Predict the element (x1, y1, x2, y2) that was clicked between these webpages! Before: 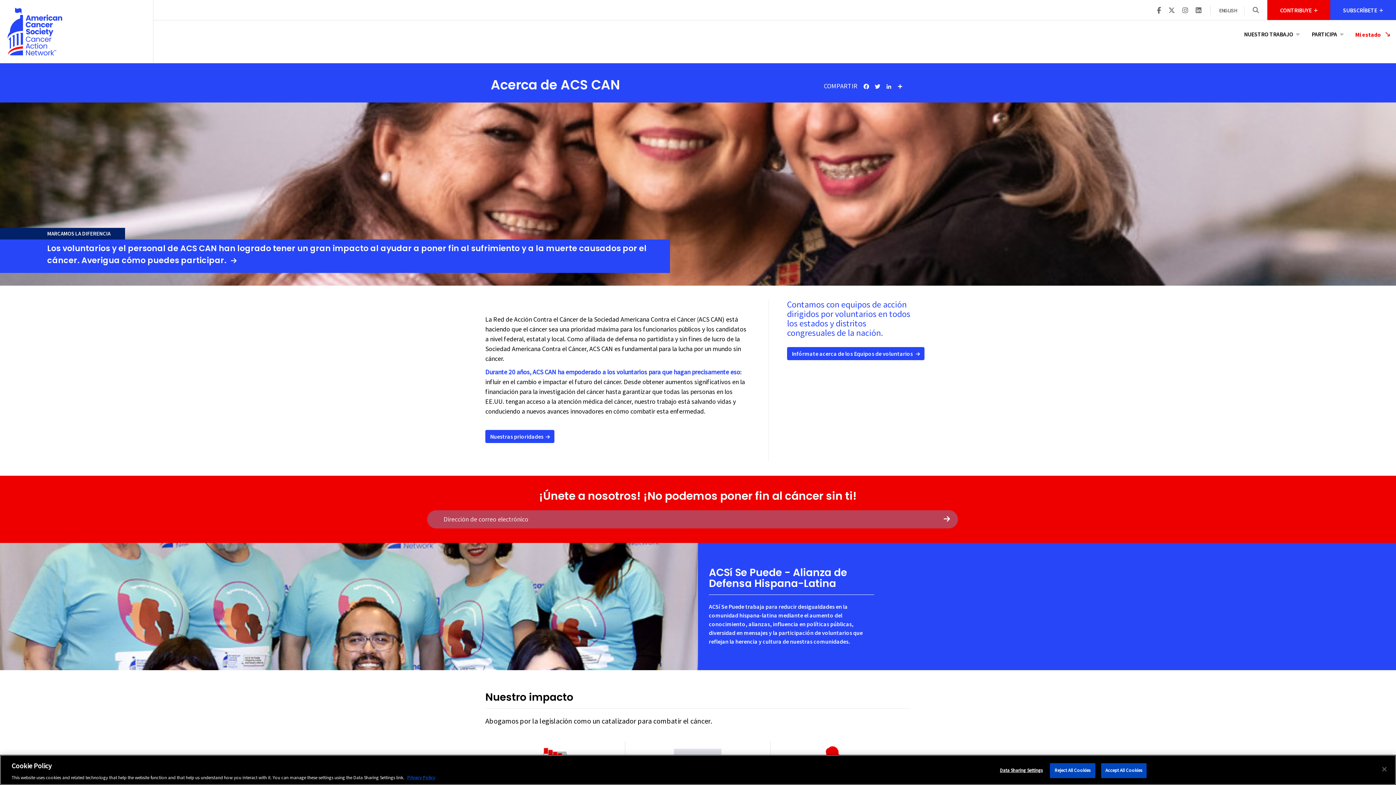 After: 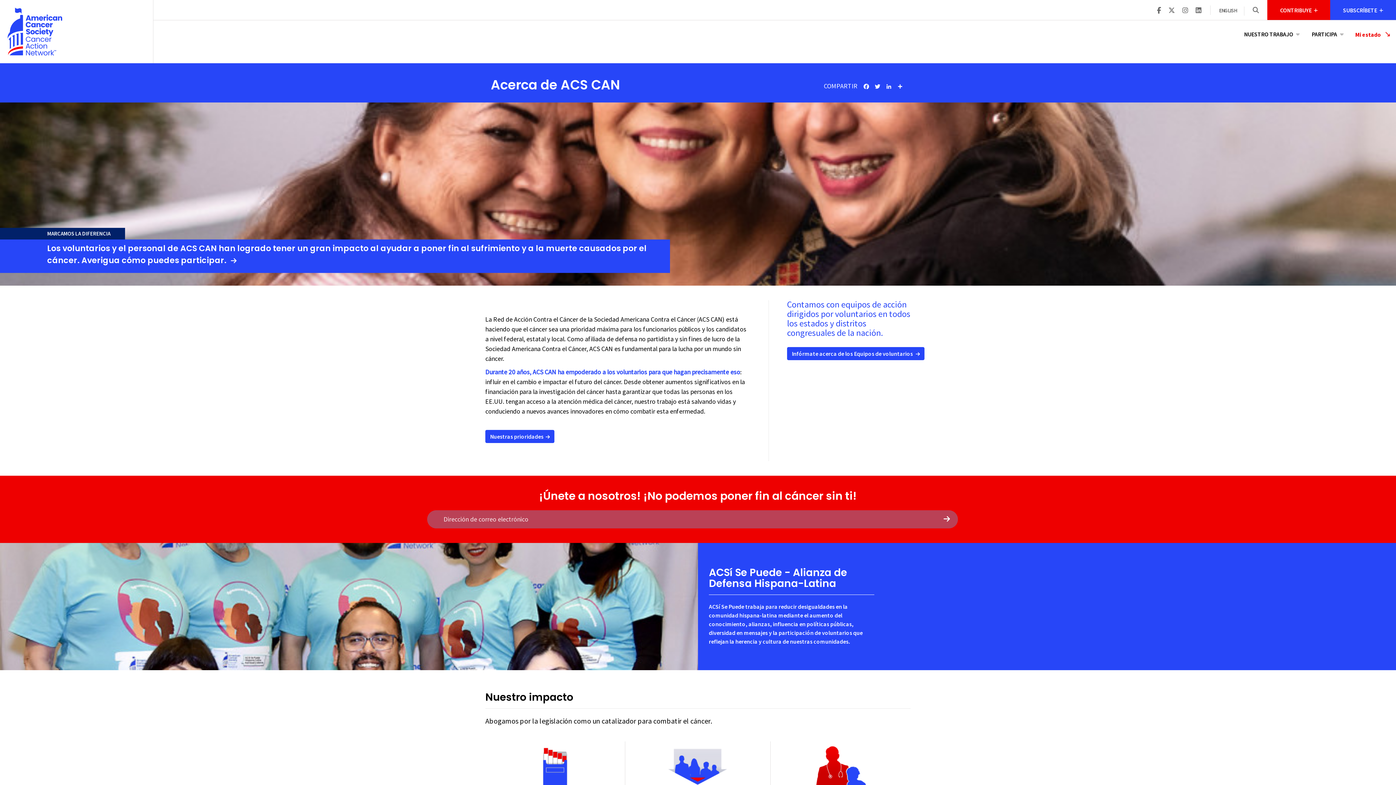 Action: bbox: (1050, 763, 1095, 778) label: Reject All Cookies